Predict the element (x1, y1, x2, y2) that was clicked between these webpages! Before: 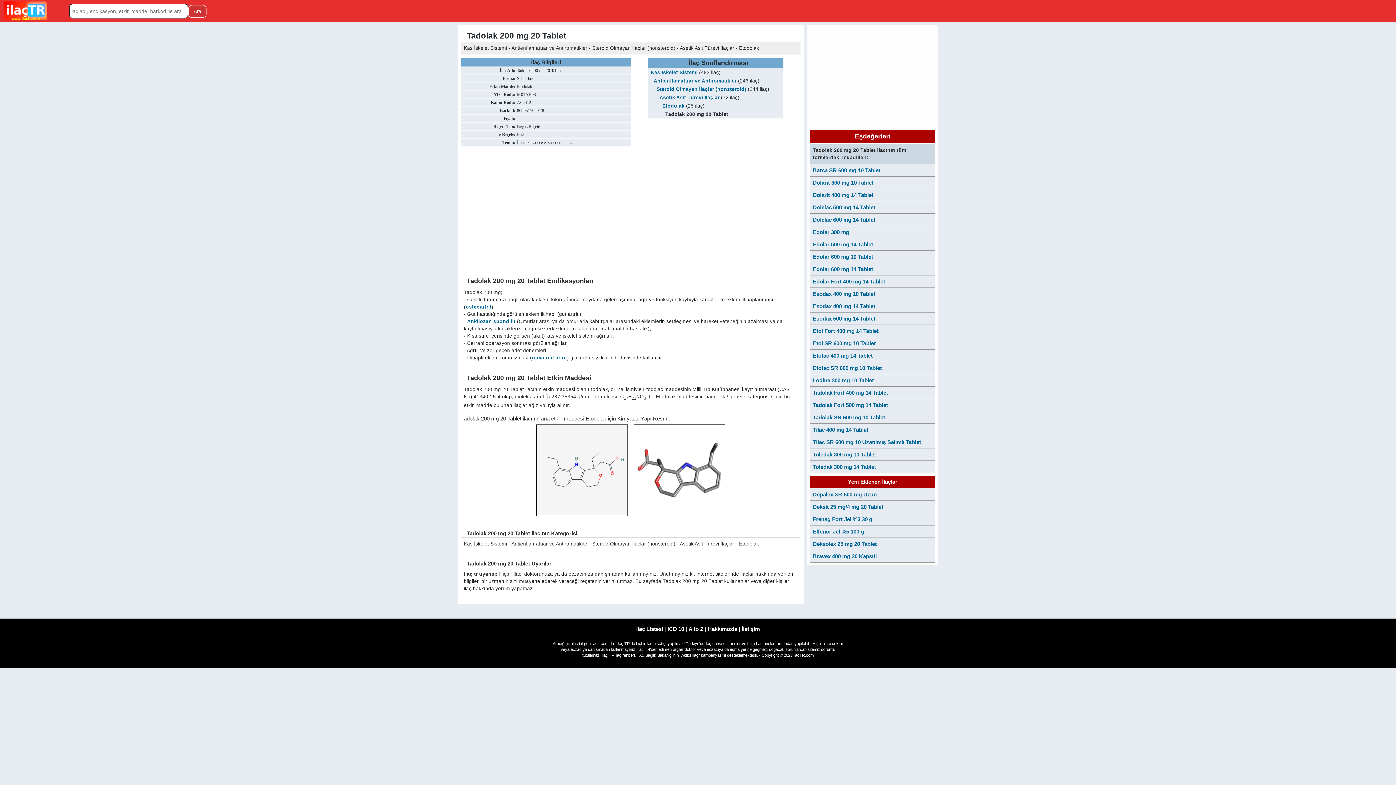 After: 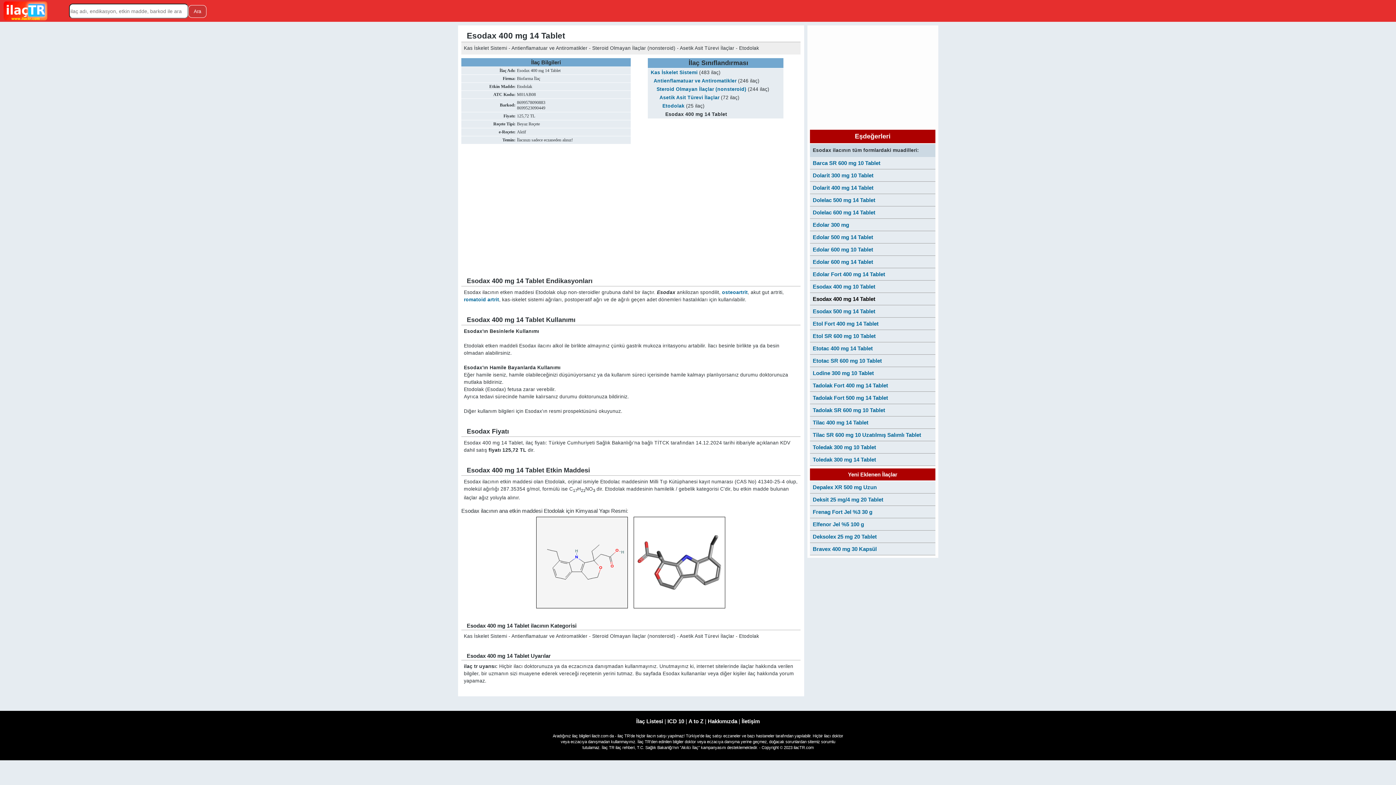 Action: label: Esodax 400 mg 14 Tablet bbox: (810, 300, 935, 312)